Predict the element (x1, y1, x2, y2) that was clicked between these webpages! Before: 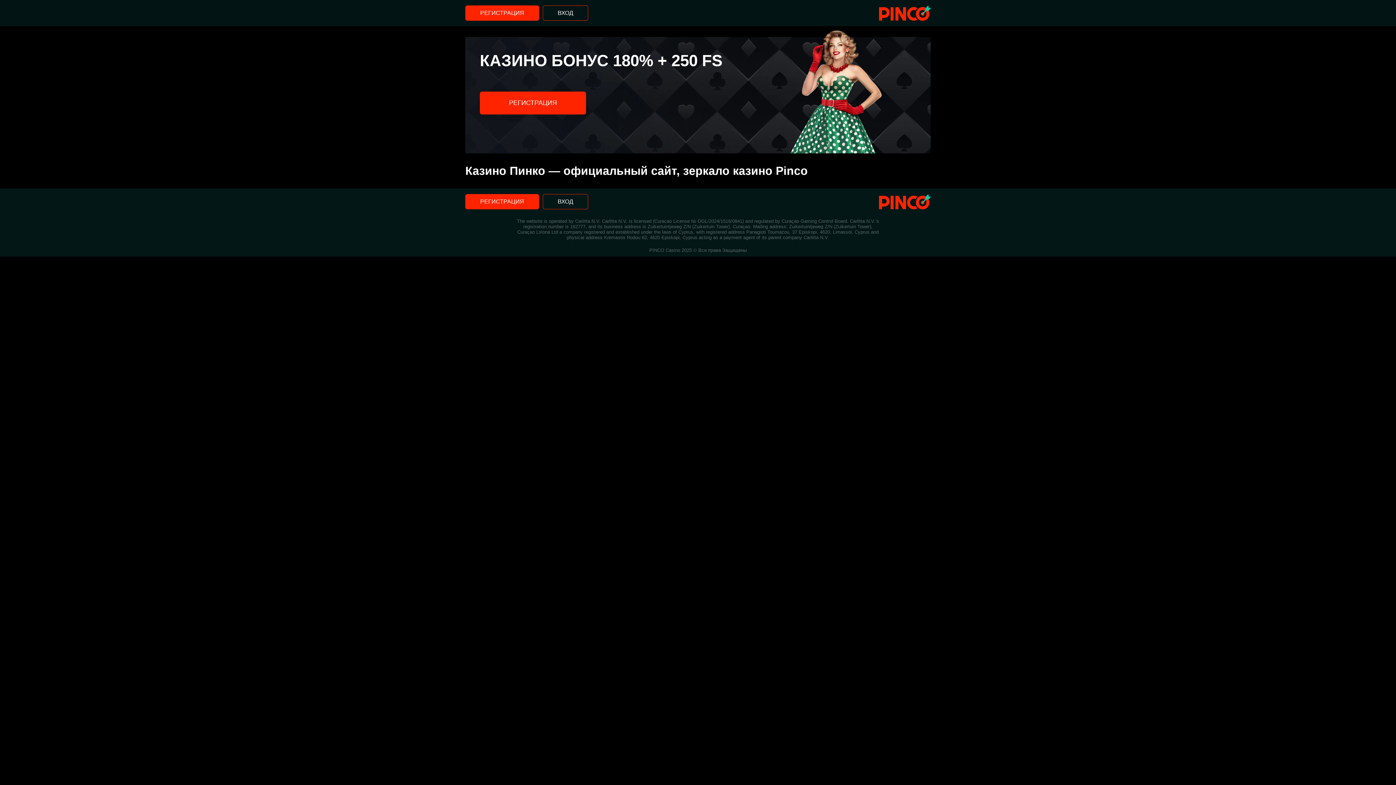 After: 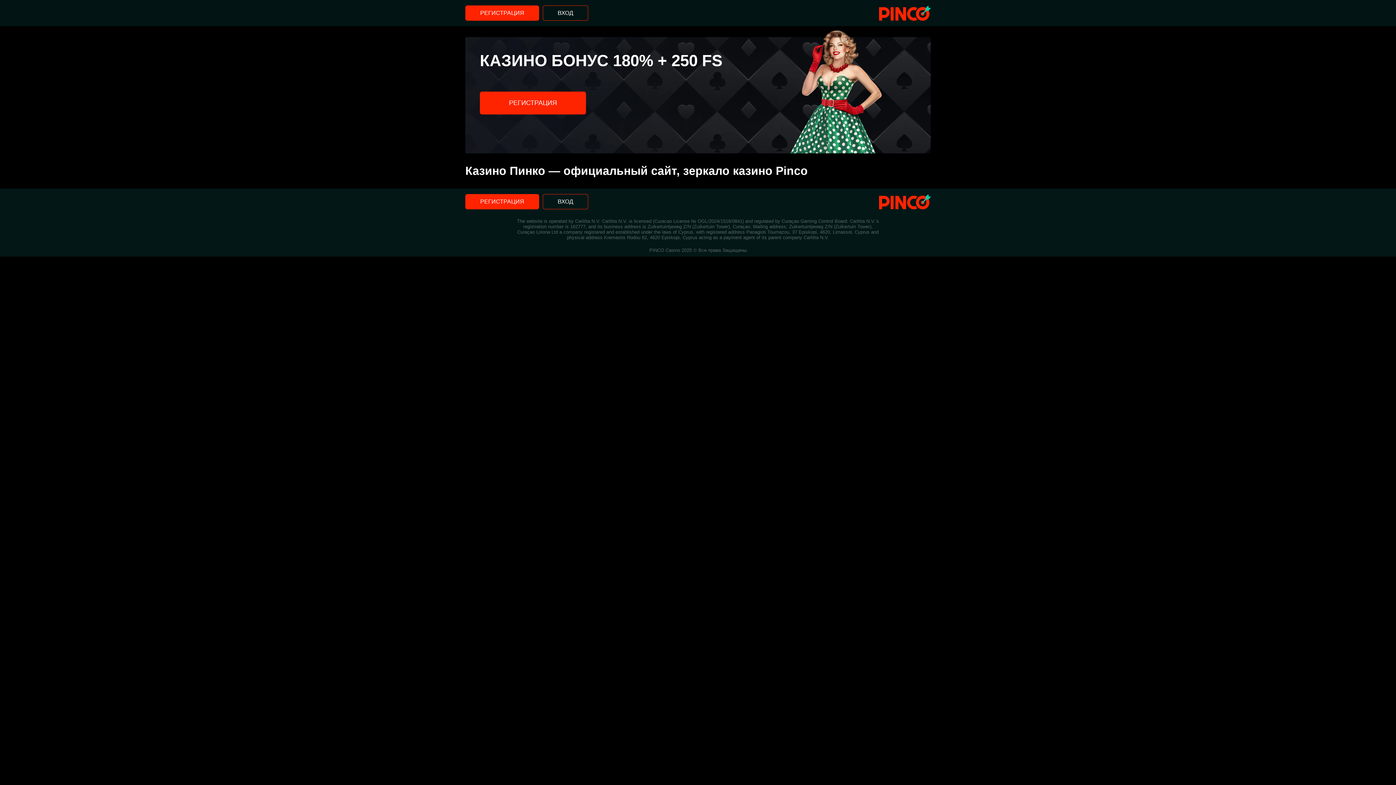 Action: bbox: (465, 5, 539, 20) label: РЕГИСТРАЦИЯ